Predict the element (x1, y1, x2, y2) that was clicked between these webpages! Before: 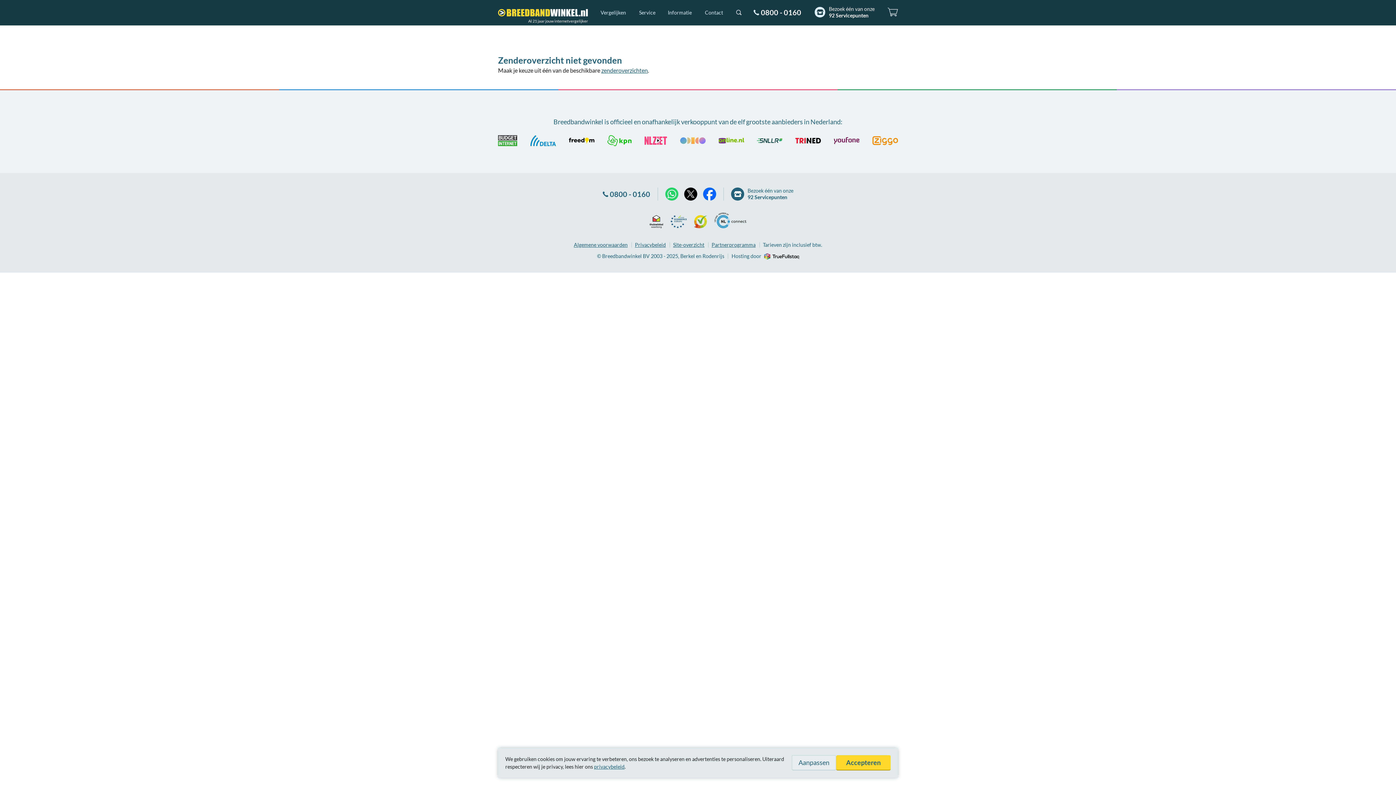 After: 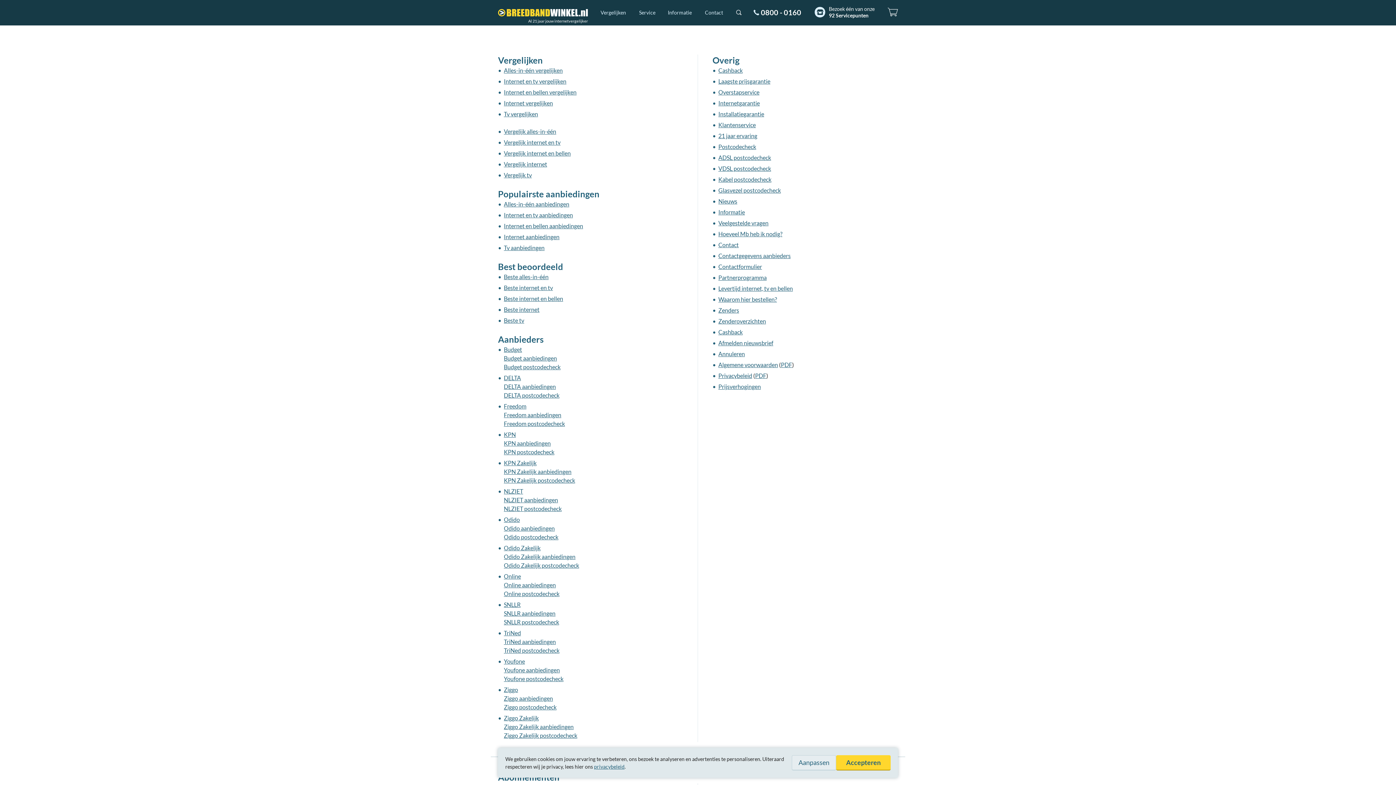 Action: bbox: (673, 241, 704, 248) label: Site-overzicht